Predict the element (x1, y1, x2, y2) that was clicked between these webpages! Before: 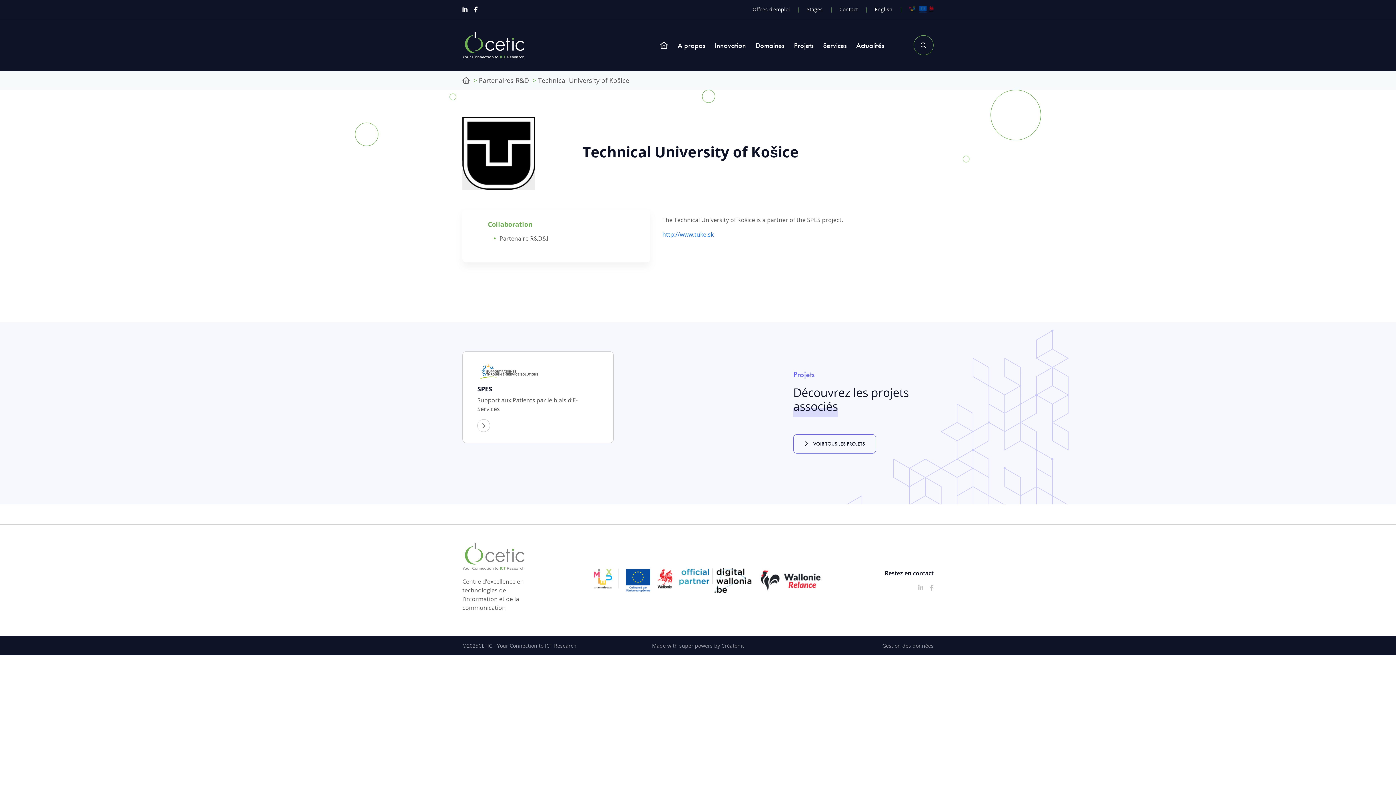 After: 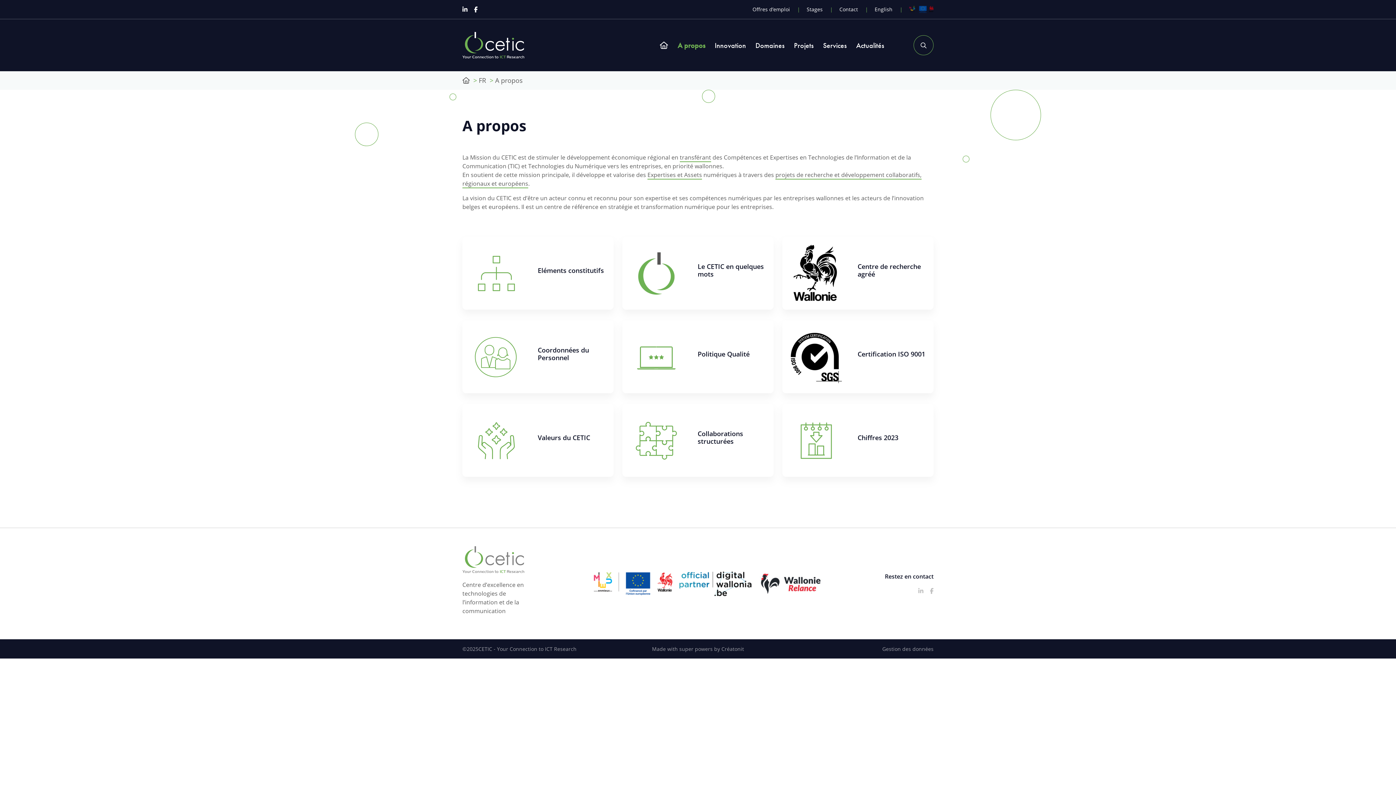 Action: bbox: (677, 39, 705, 50) label: A propos